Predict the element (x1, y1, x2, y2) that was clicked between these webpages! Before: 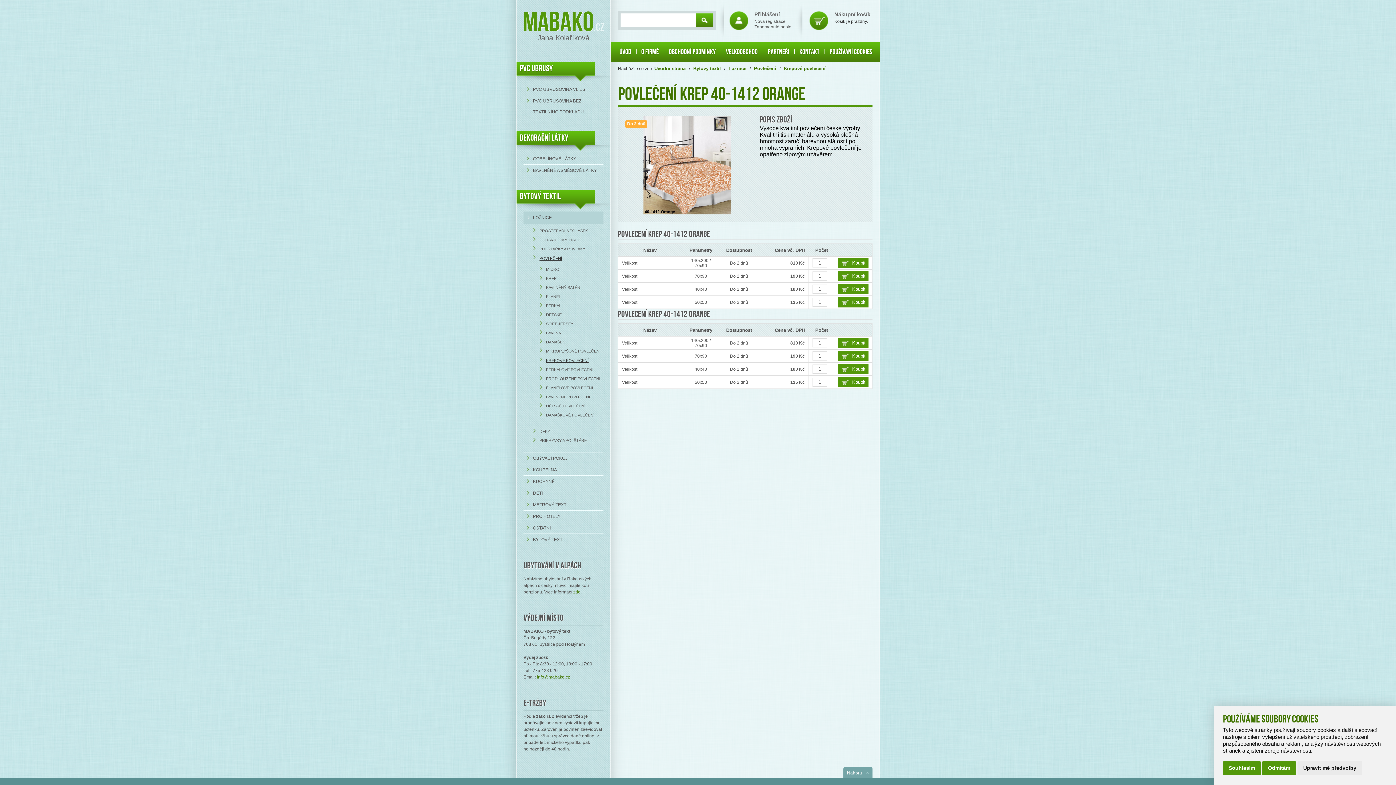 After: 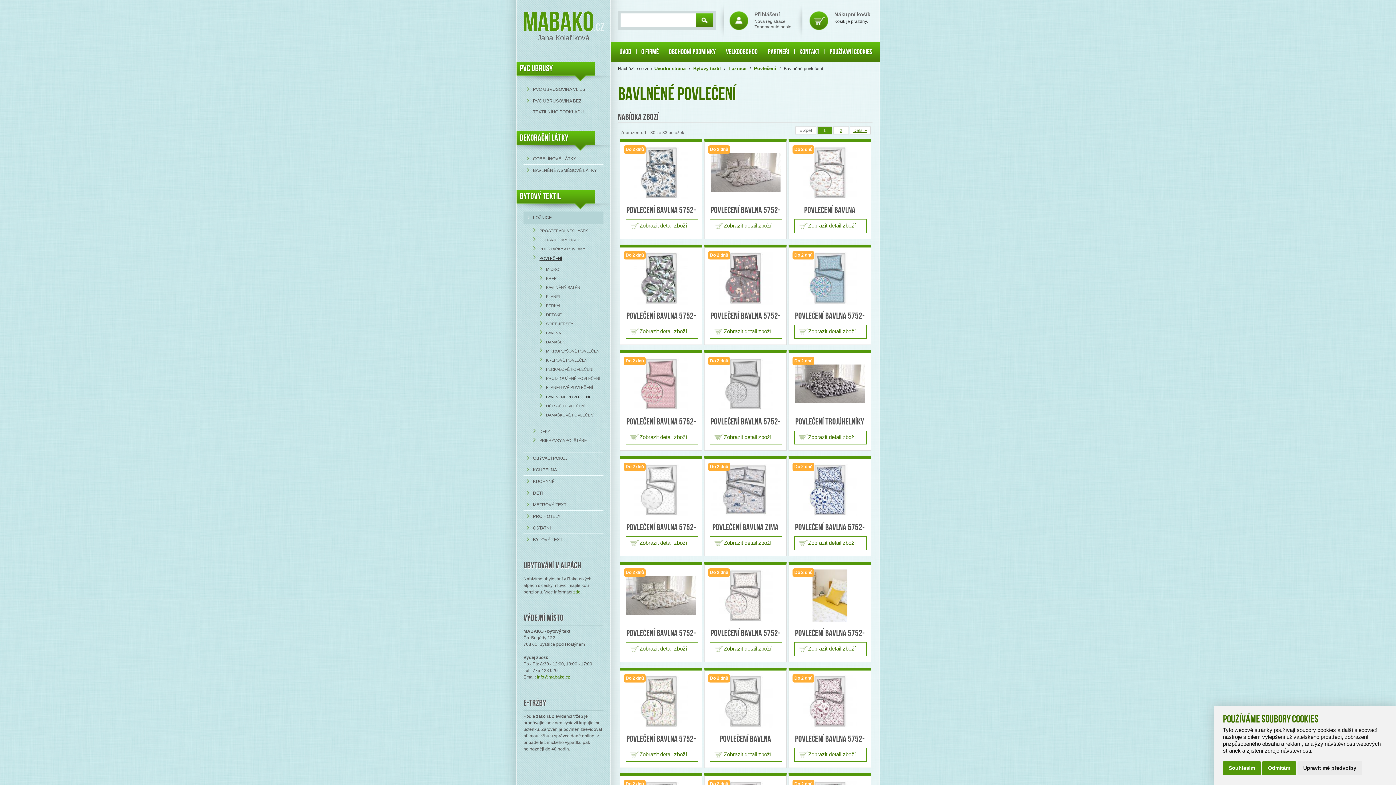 Action: bbox: (536, 392, 609, 401) label: BAVLNĚNÉ POVLEČENÍ